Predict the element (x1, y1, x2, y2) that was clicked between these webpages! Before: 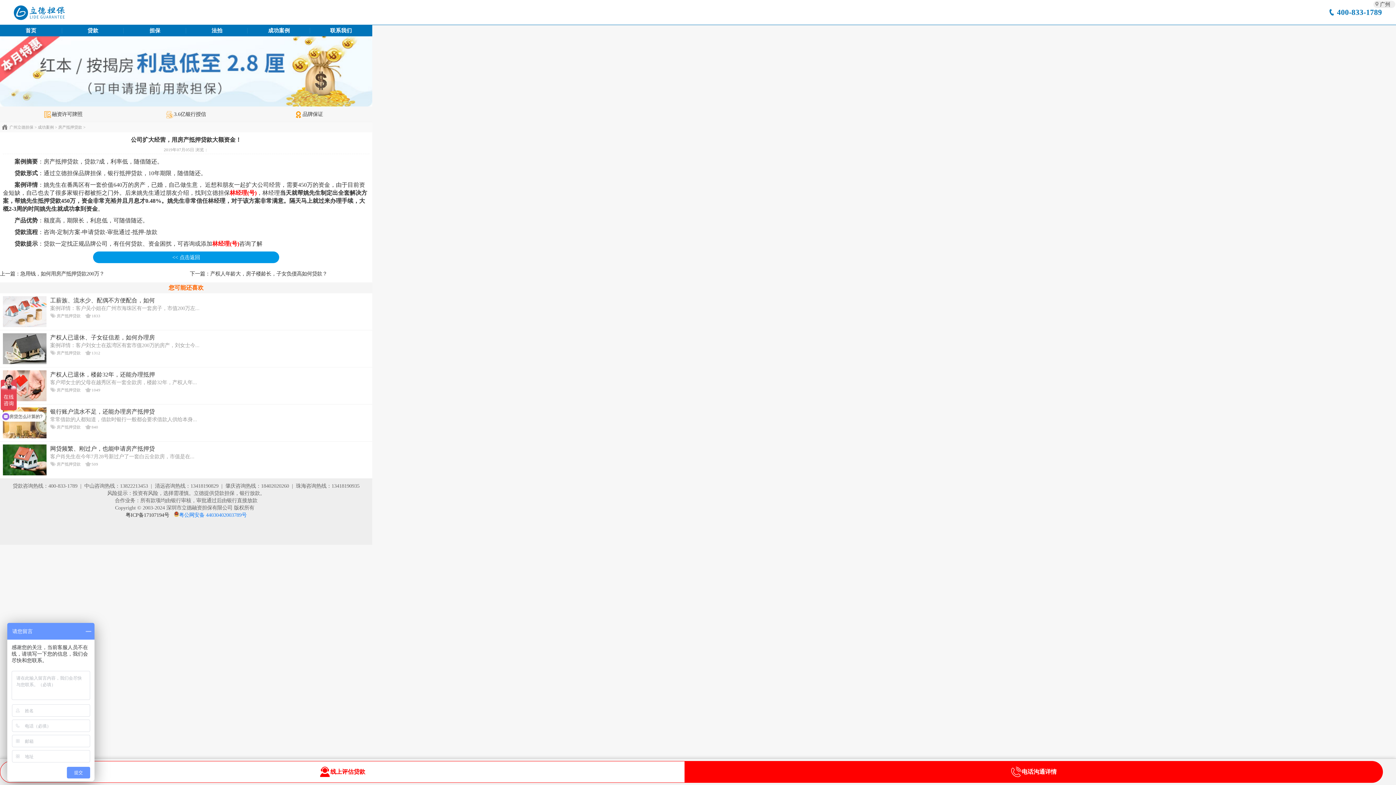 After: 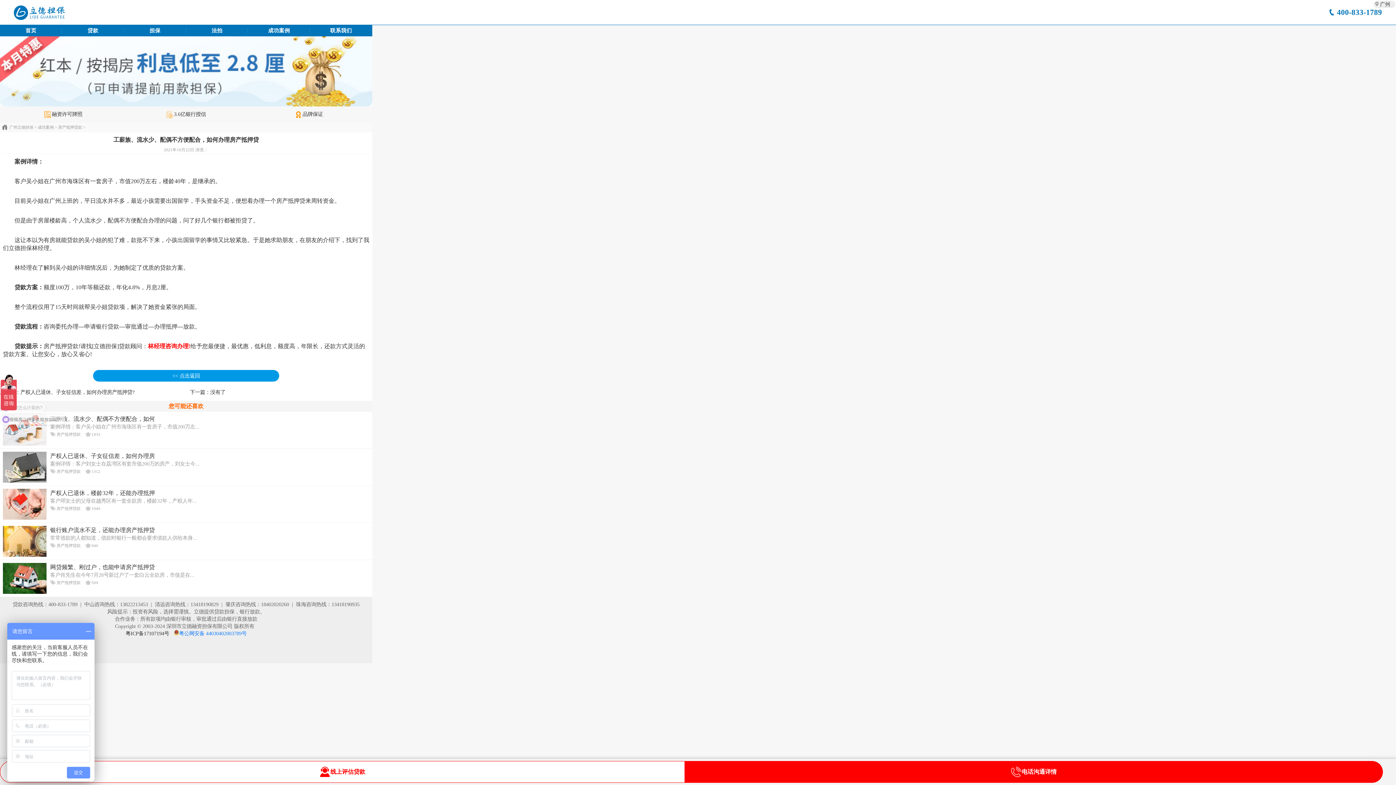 Action: label: 工薪族、流水少、配偶不方便配合，如何 bbox: (50, 297, 154, 303)